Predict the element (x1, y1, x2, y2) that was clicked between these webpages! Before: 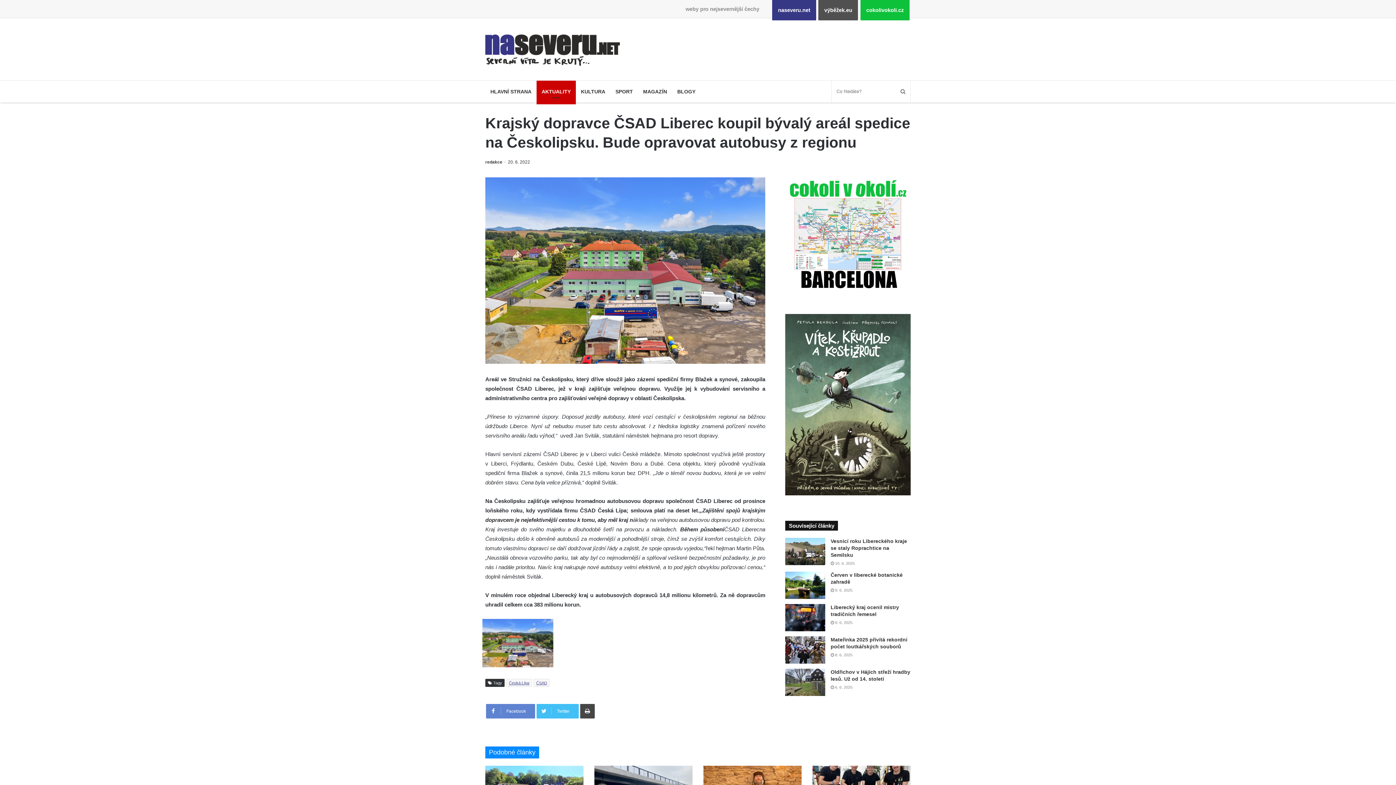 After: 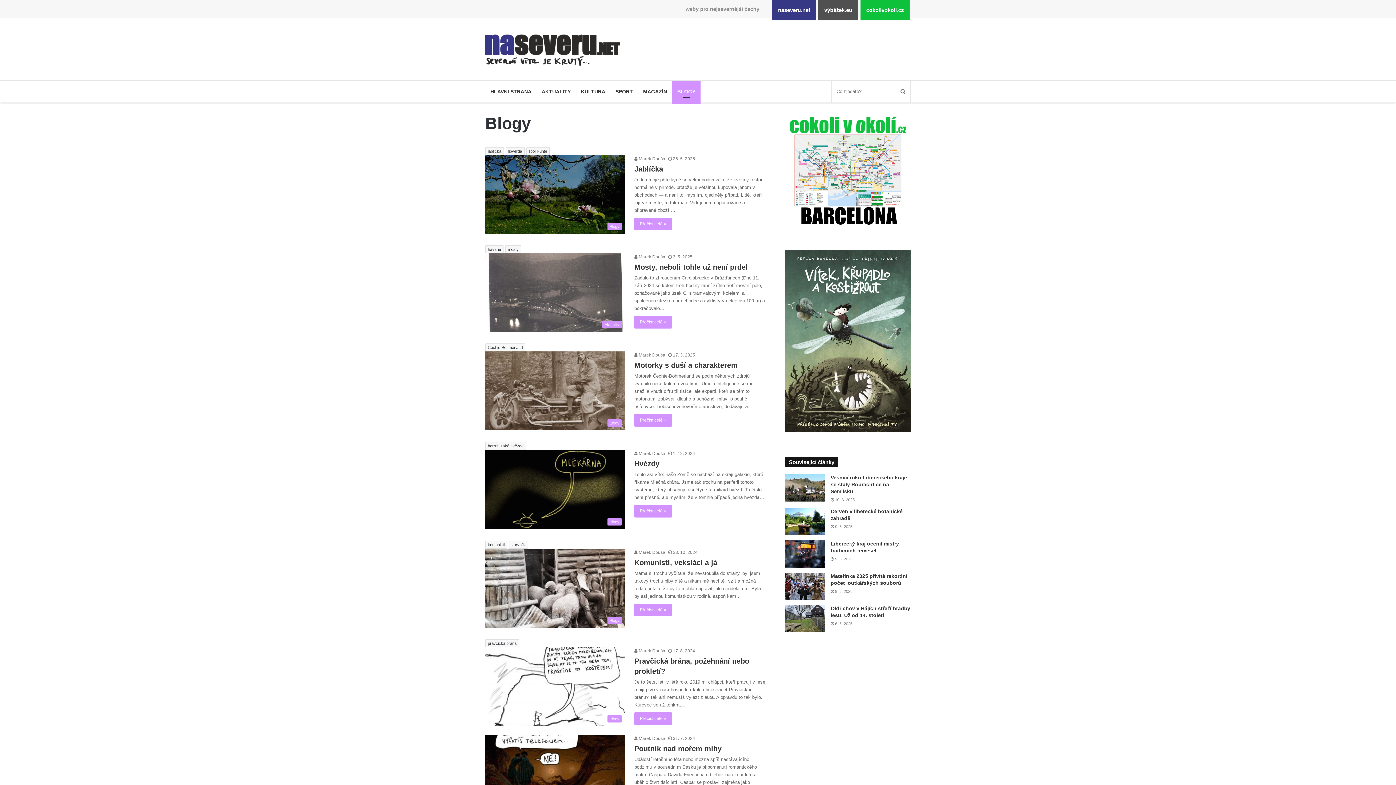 Action: label: BLOGY bbox: (672, 80, 700, 102)